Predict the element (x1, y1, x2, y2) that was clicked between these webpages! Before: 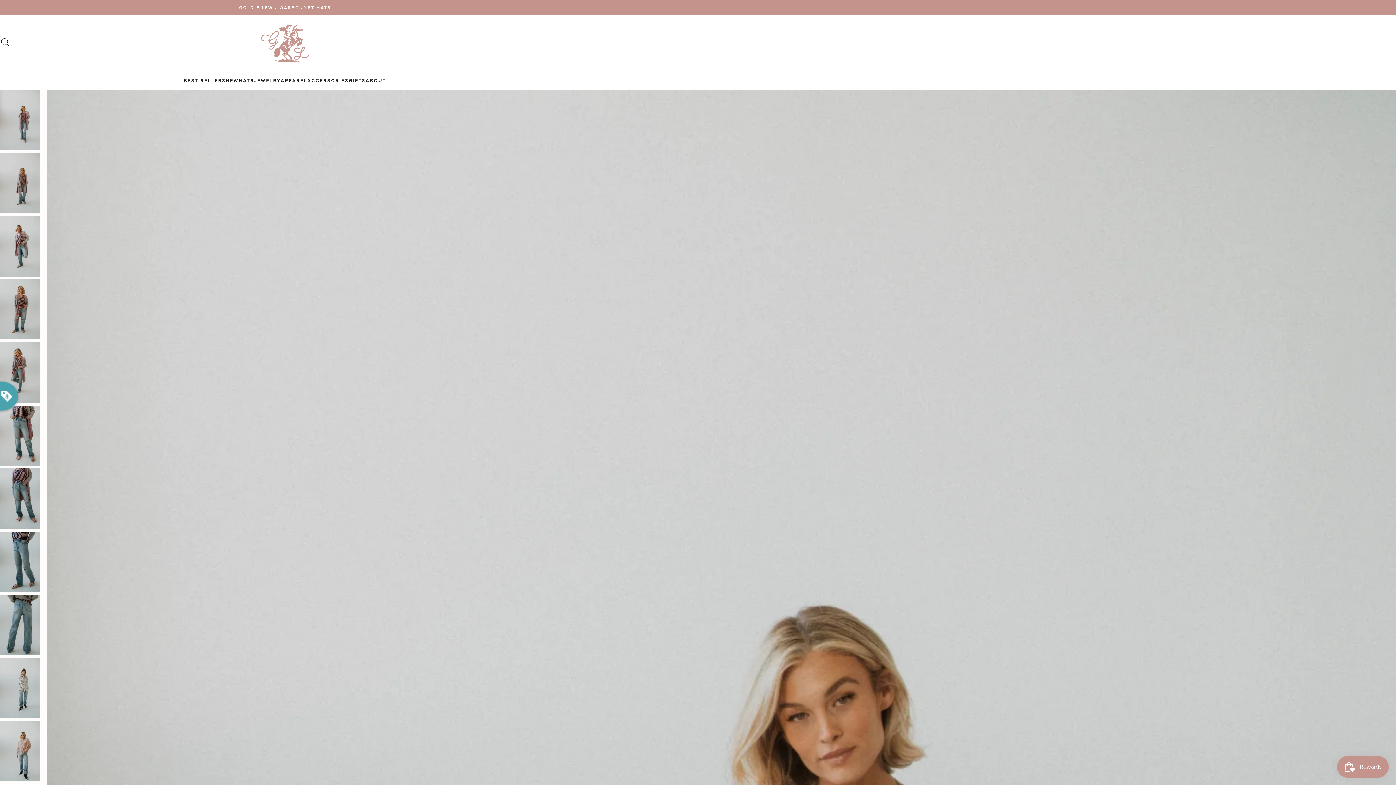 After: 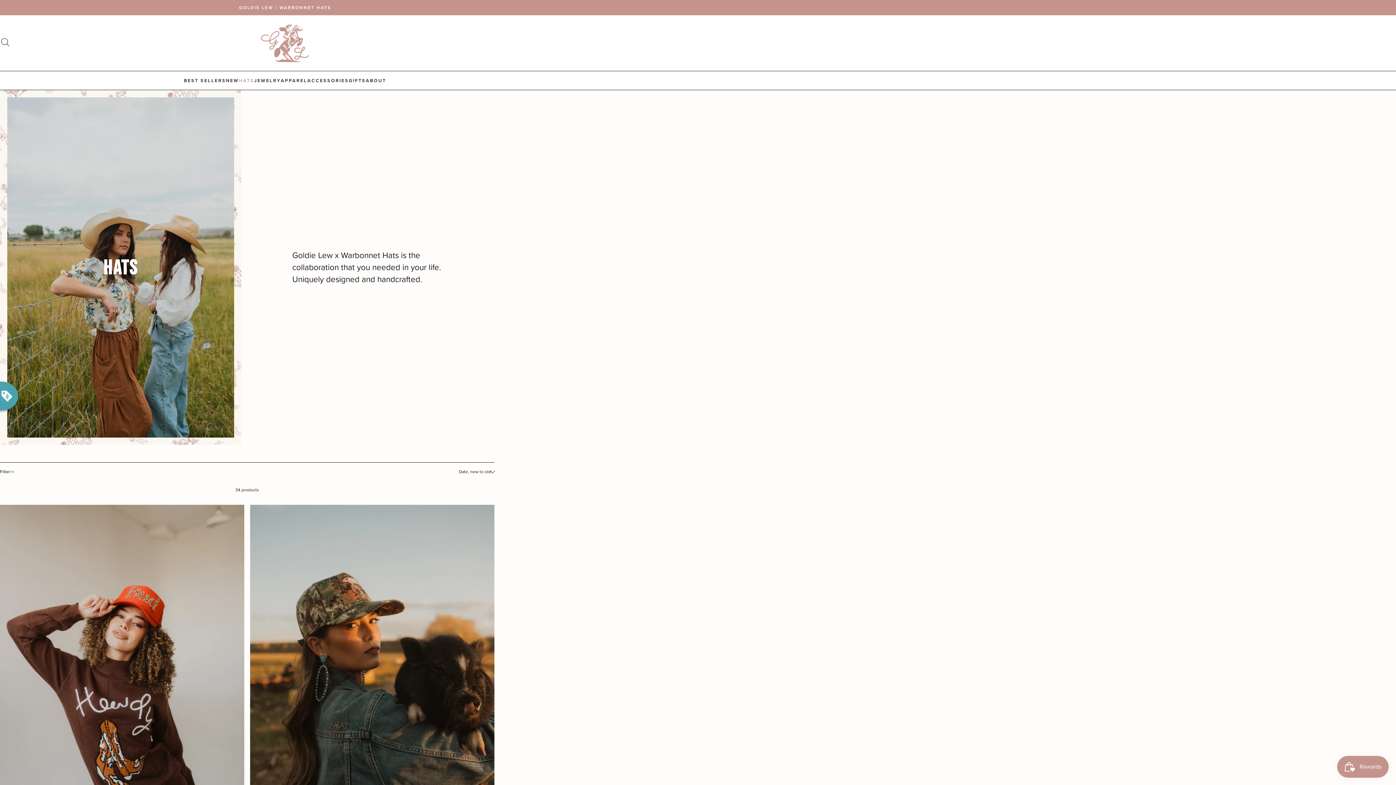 Action: bbox: (239, 77, 254, 84) label: HATS